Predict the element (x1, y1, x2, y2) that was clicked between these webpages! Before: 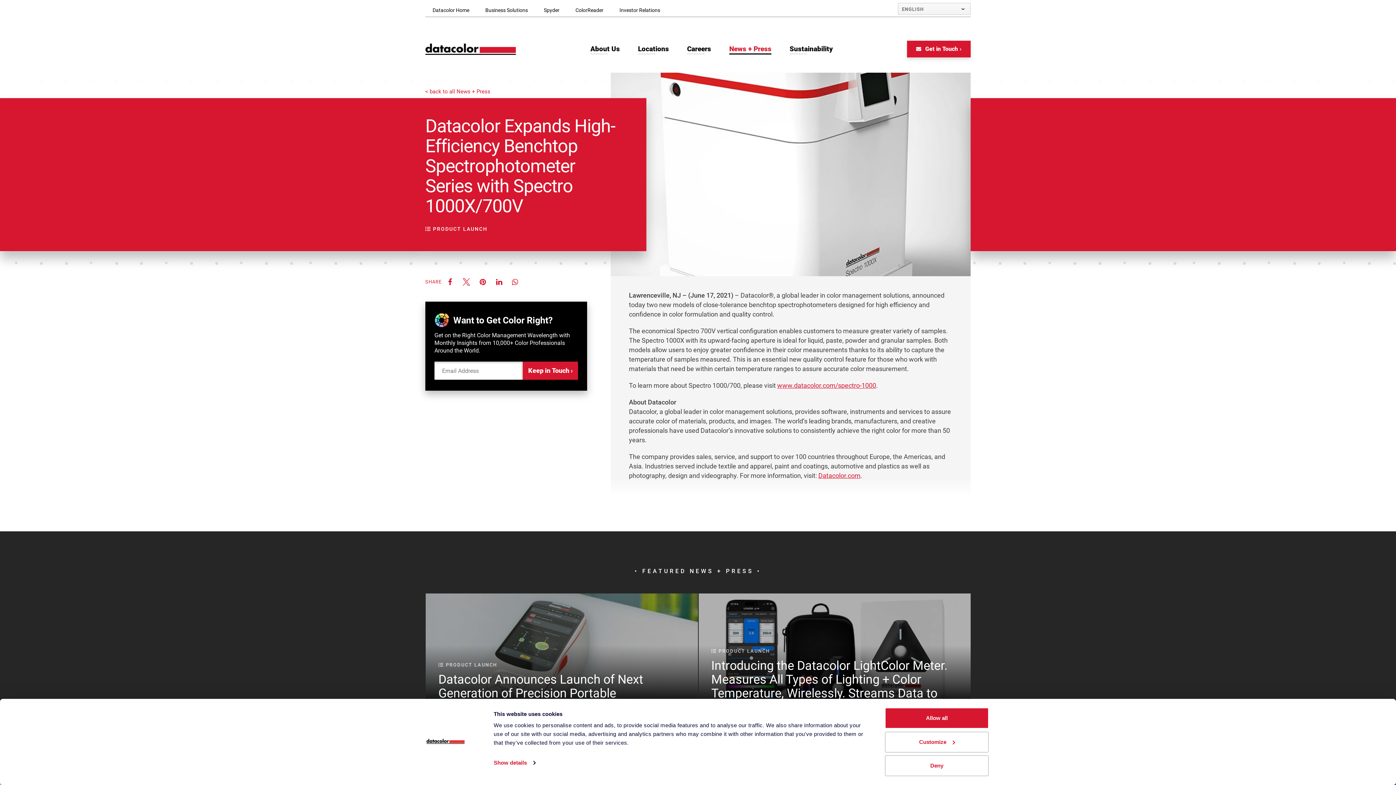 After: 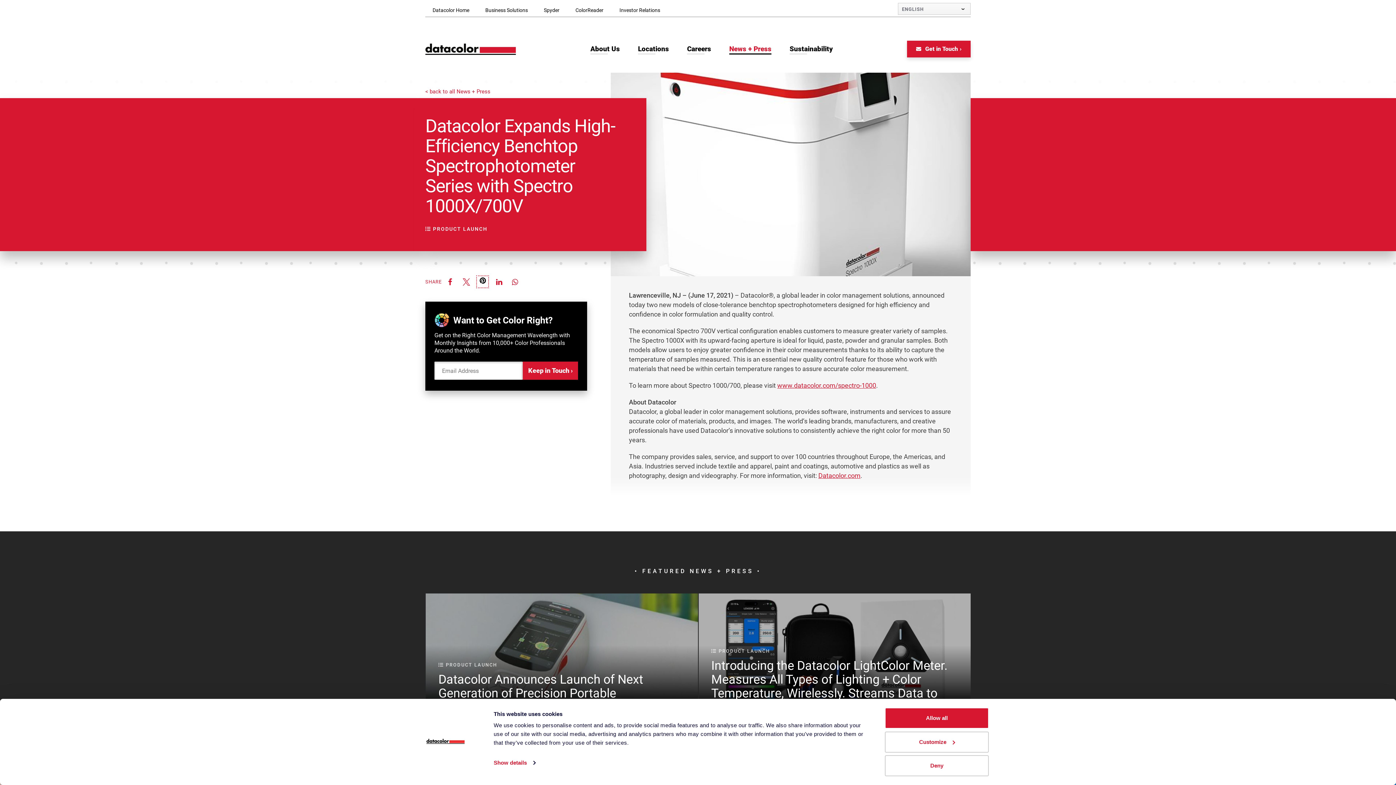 Action: label: Pin it on Pinterest bbox: (476, 275, 489, 288)